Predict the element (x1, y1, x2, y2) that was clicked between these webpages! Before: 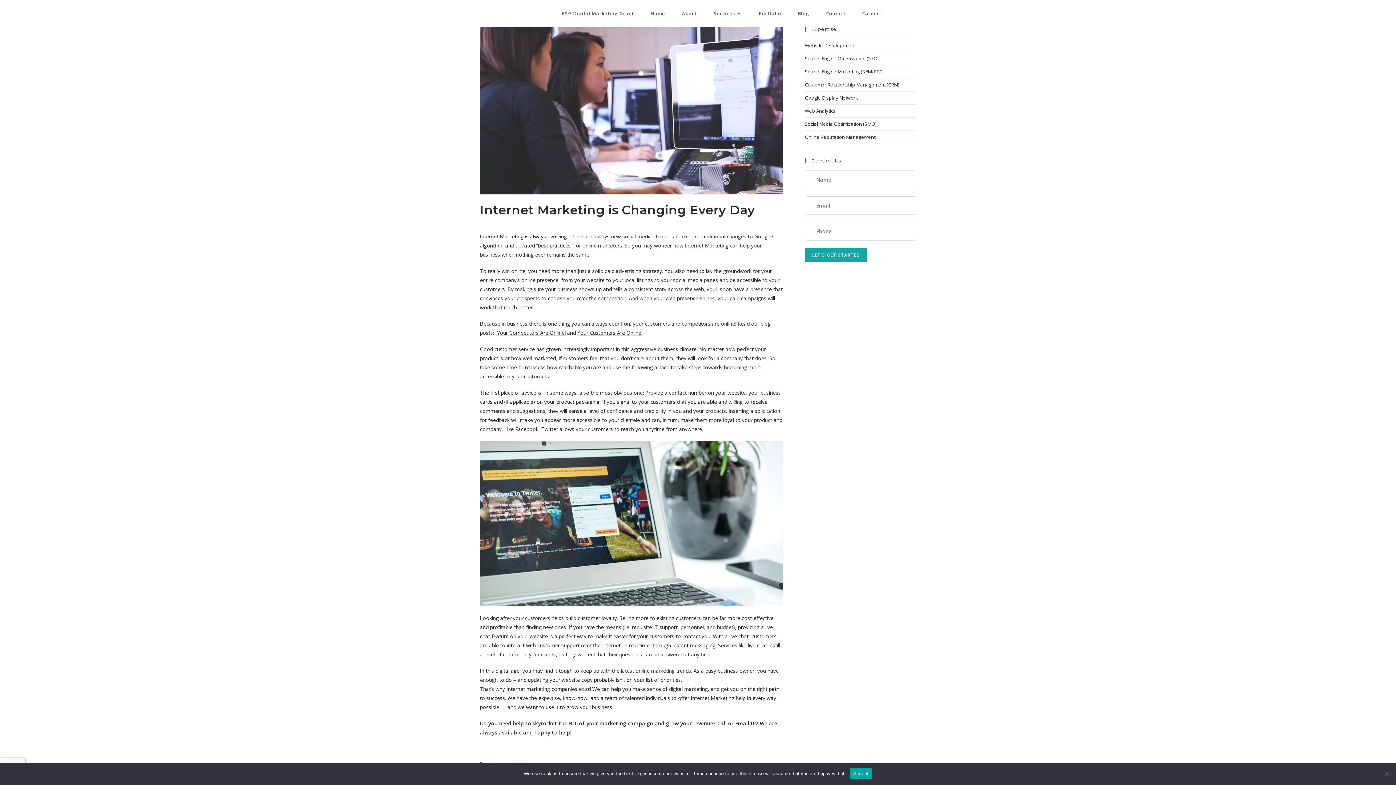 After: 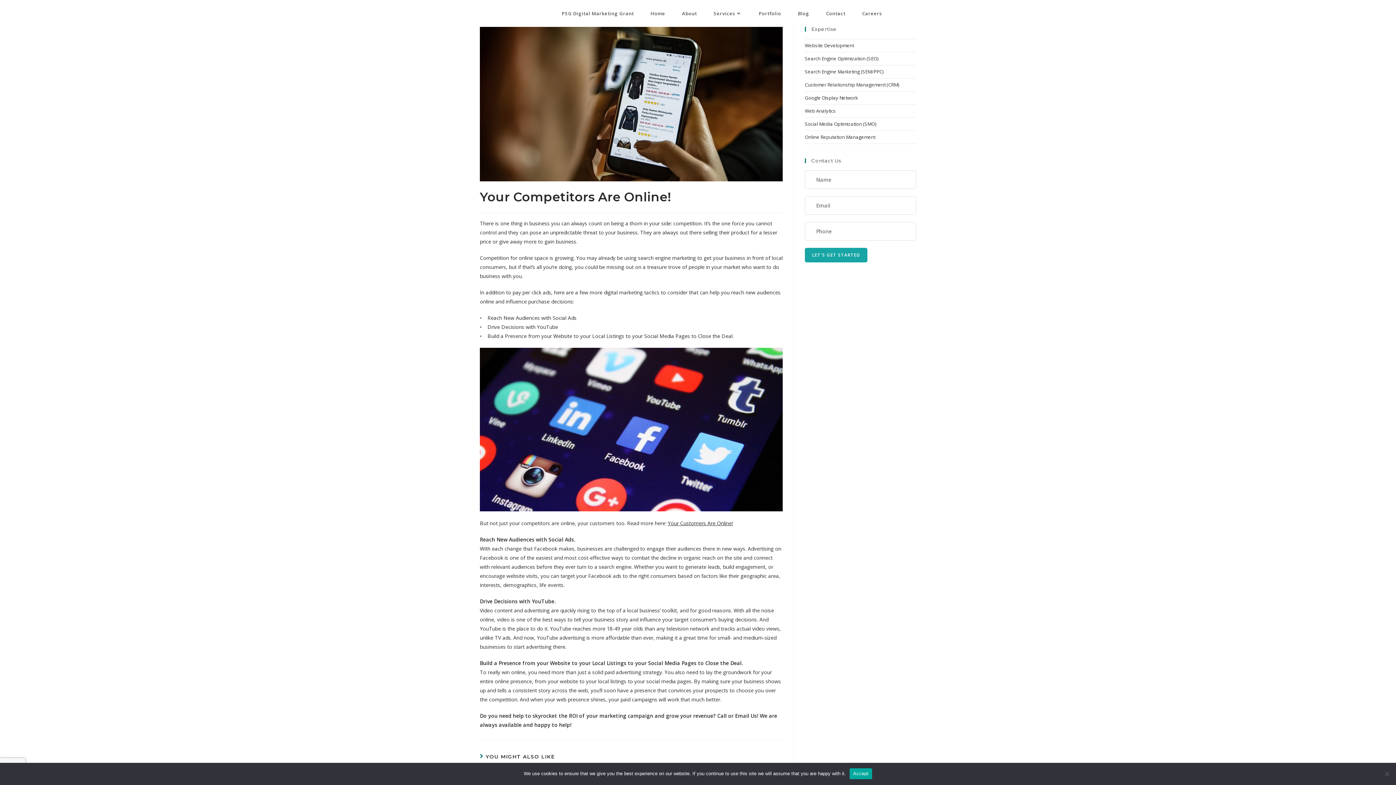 Action: bbox: (495, 329, 565, 336) label:  Your Competitors Are Online!